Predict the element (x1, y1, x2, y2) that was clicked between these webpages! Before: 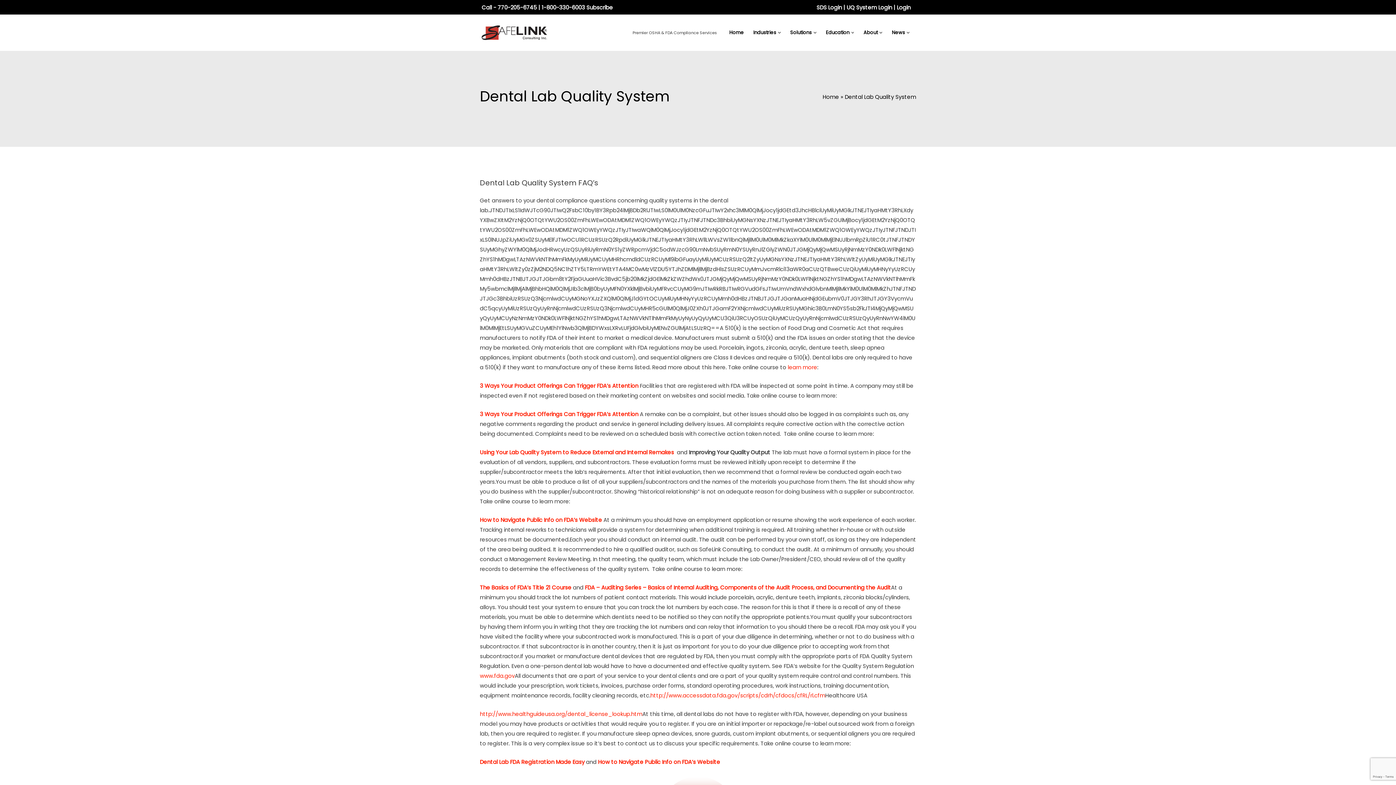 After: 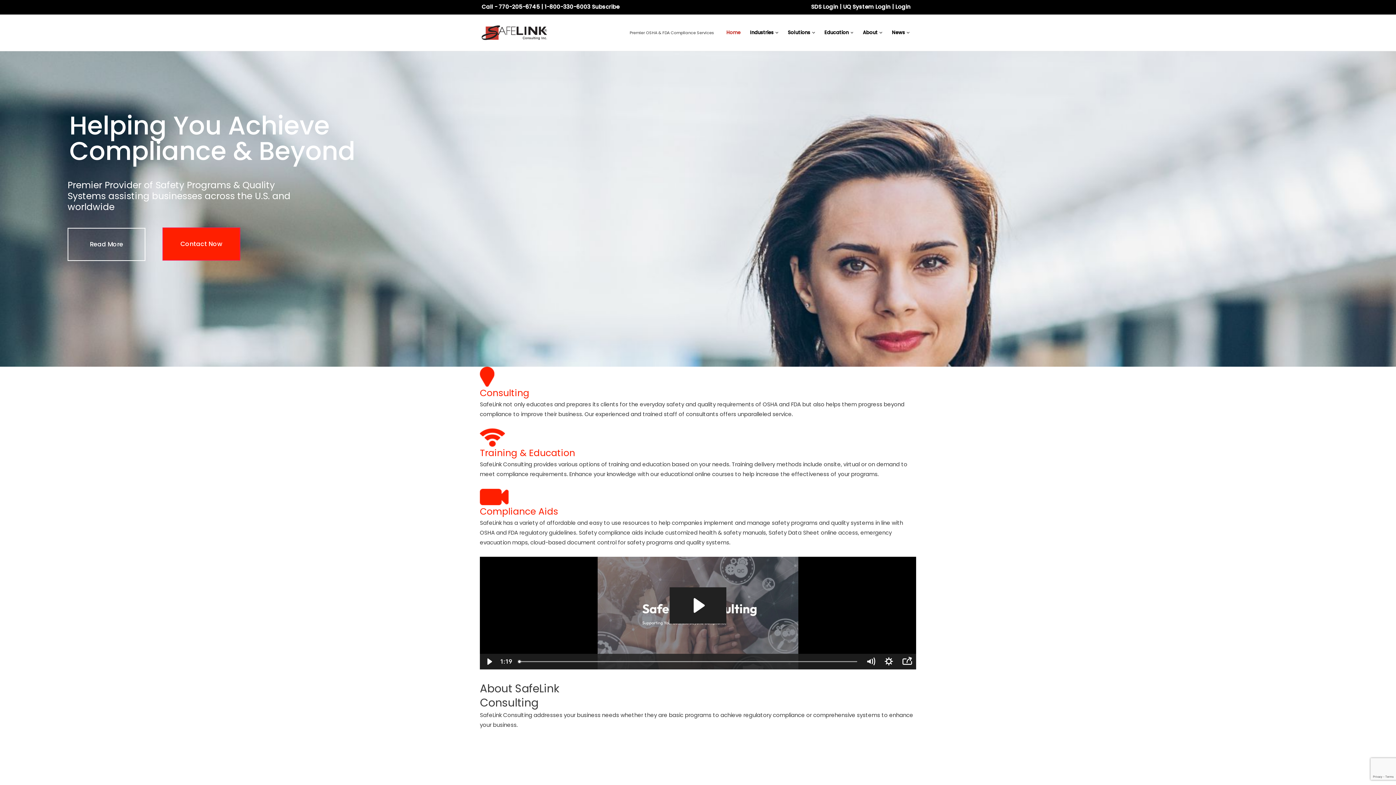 Action: bbox: (481, 28, 547, 36)